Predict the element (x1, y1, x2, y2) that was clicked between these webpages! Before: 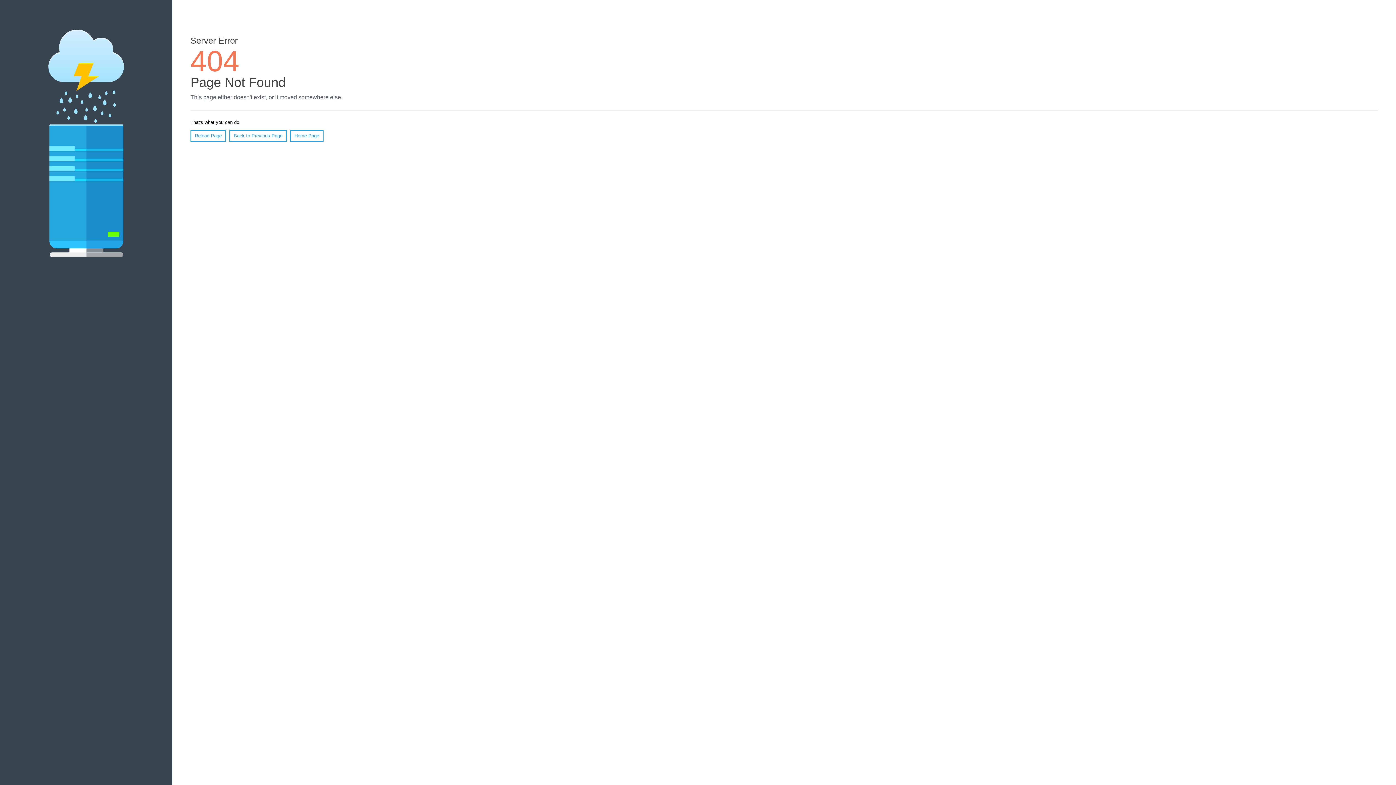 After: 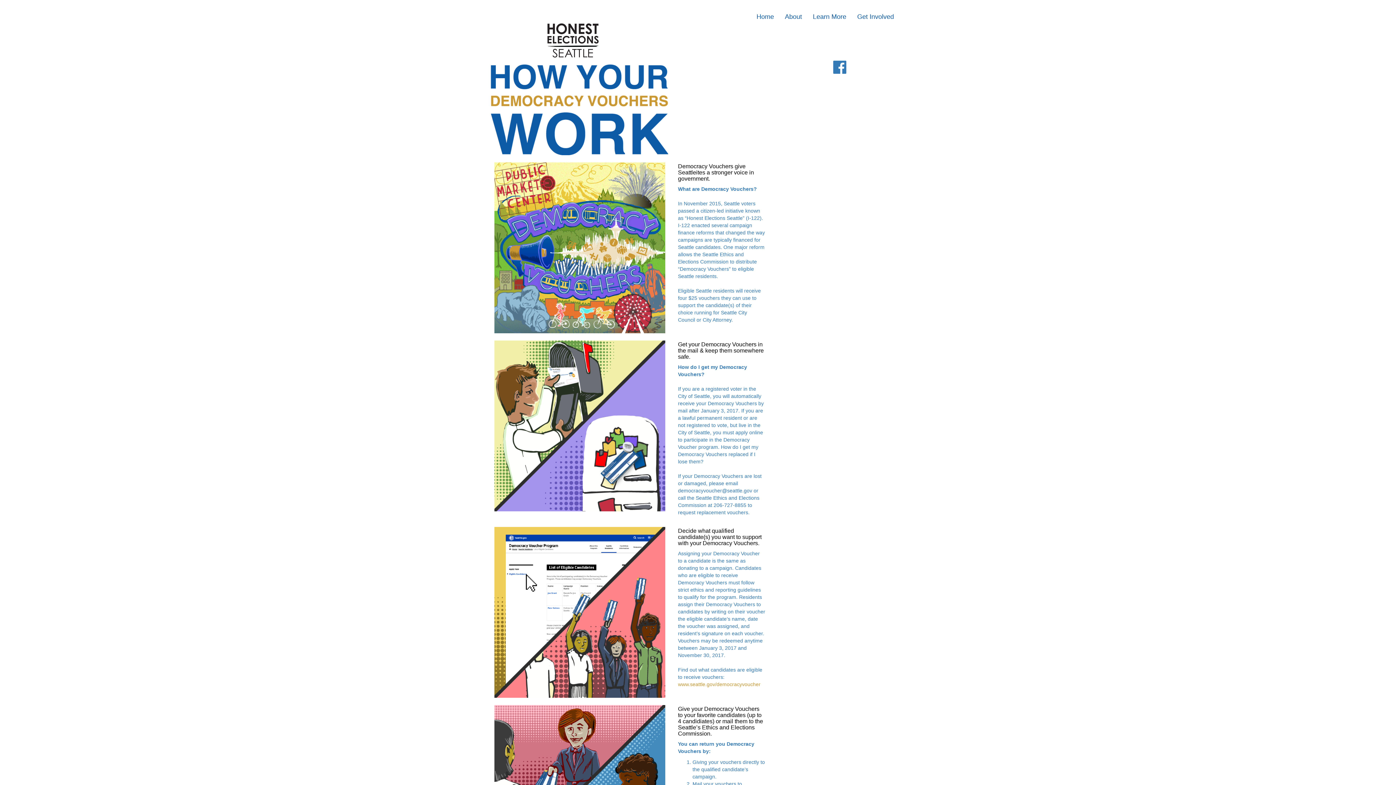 Action: bbox: (290, 130, 323, 141) label: Home Page